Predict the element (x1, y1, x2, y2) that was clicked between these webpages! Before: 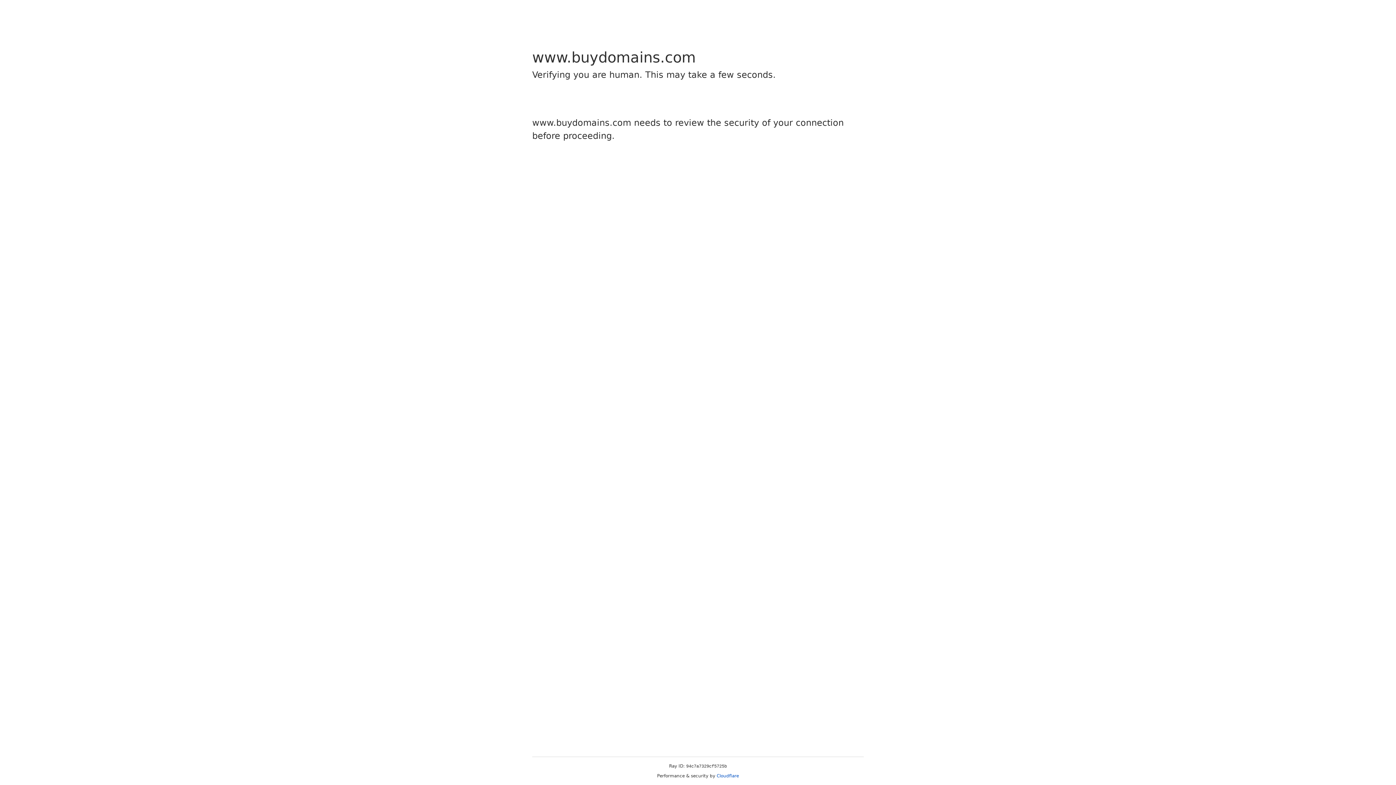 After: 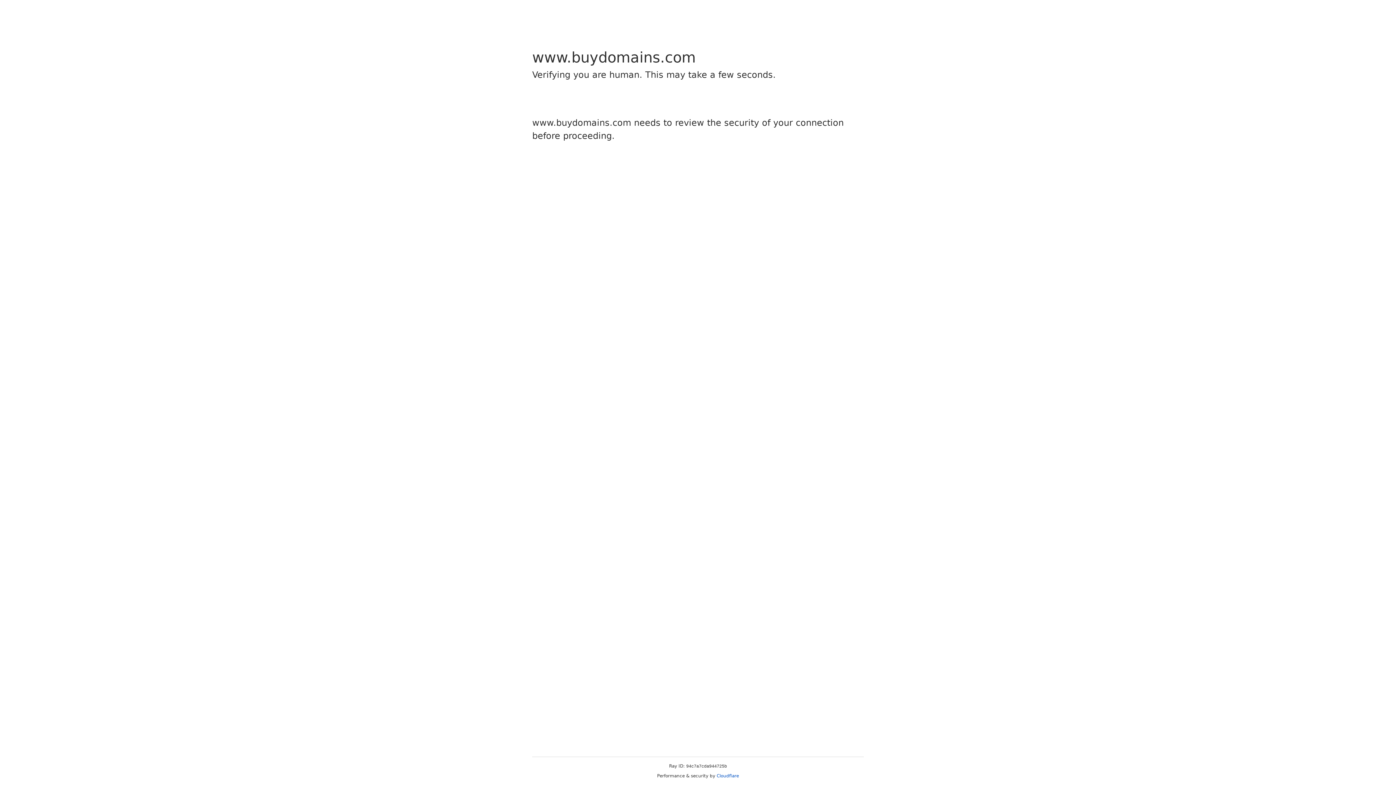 Action: label: Cloudflare bbox: (716, 773, 739, 778)